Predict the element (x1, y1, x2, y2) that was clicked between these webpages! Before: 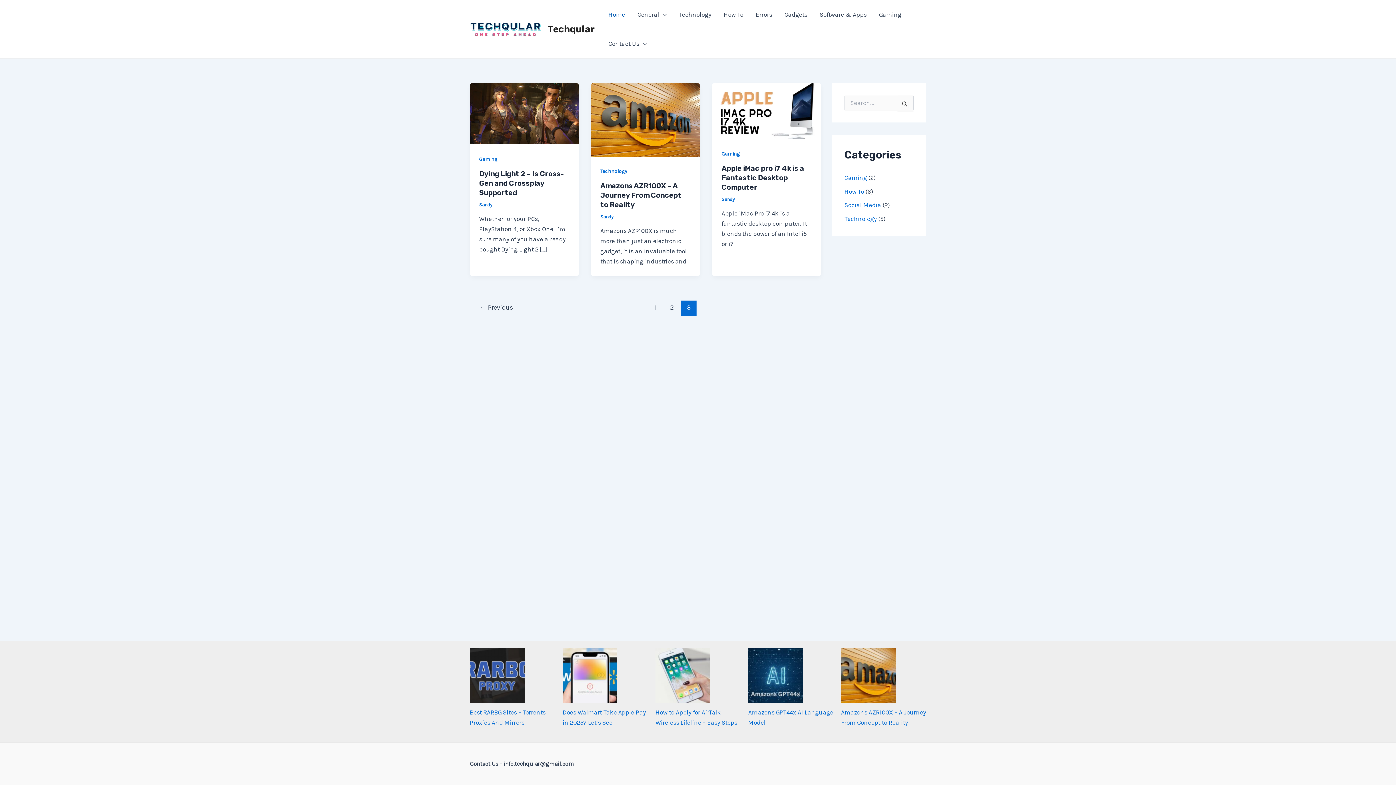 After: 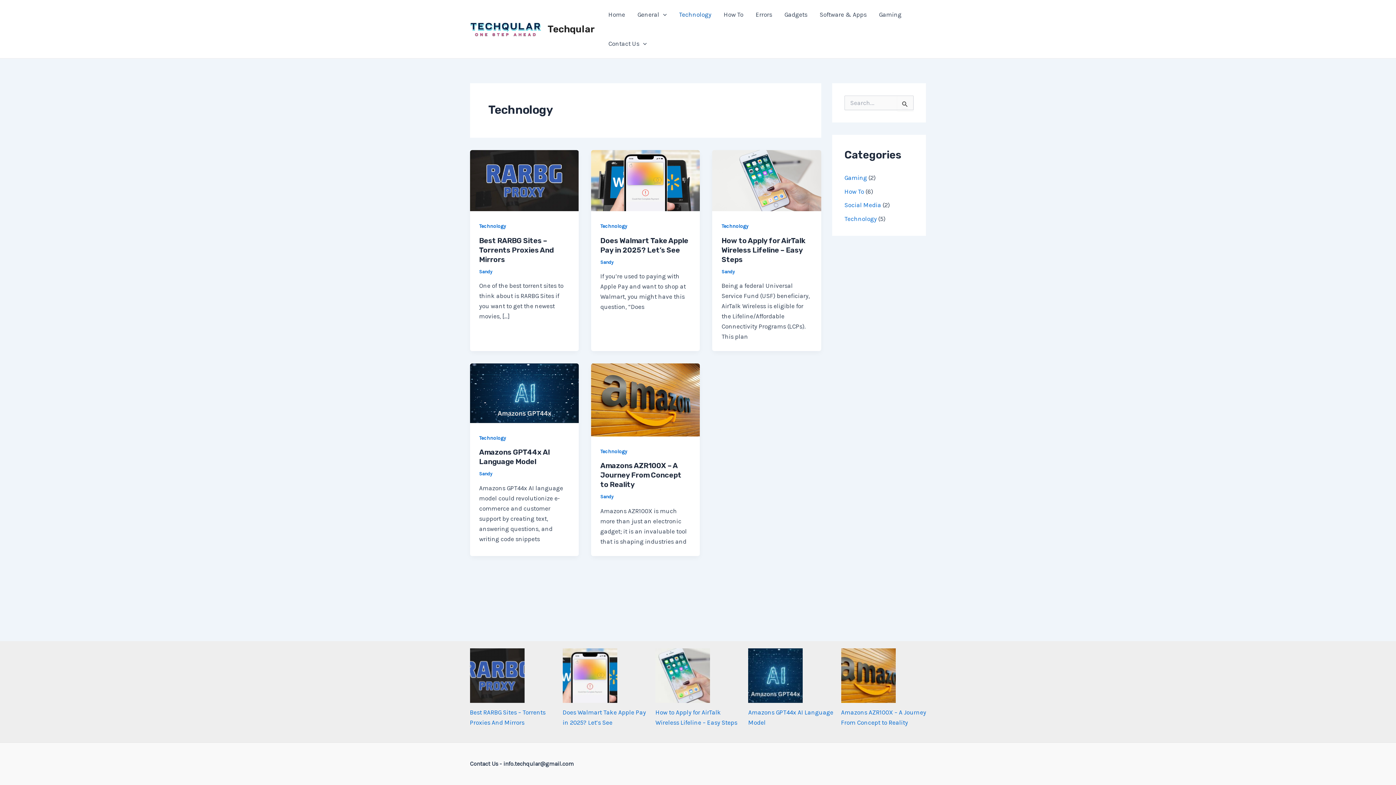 Action: label: Technology bbox: (600, 168, 627, 174)